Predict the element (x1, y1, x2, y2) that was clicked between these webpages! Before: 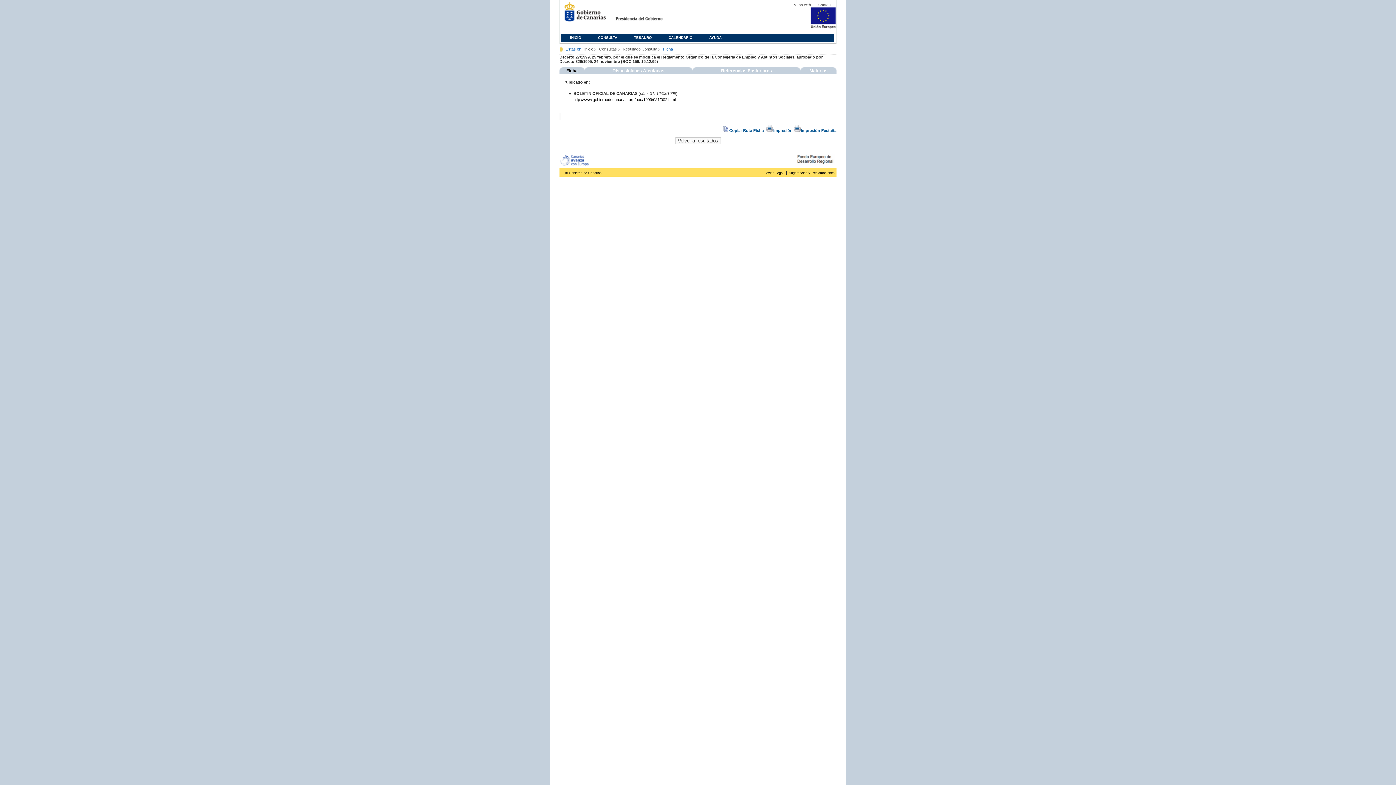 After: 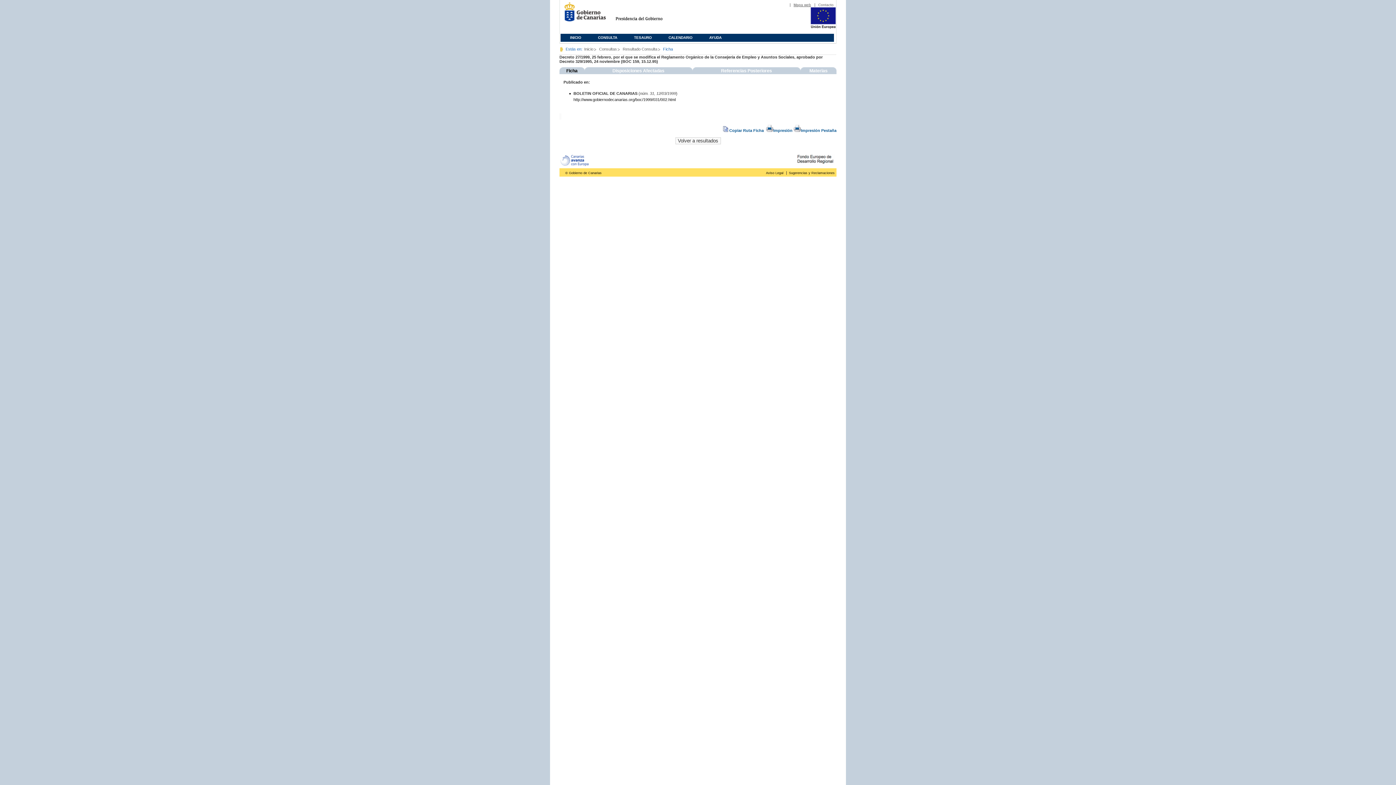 Action: label: Mapa web bbox: (793, 2, 811, 6)